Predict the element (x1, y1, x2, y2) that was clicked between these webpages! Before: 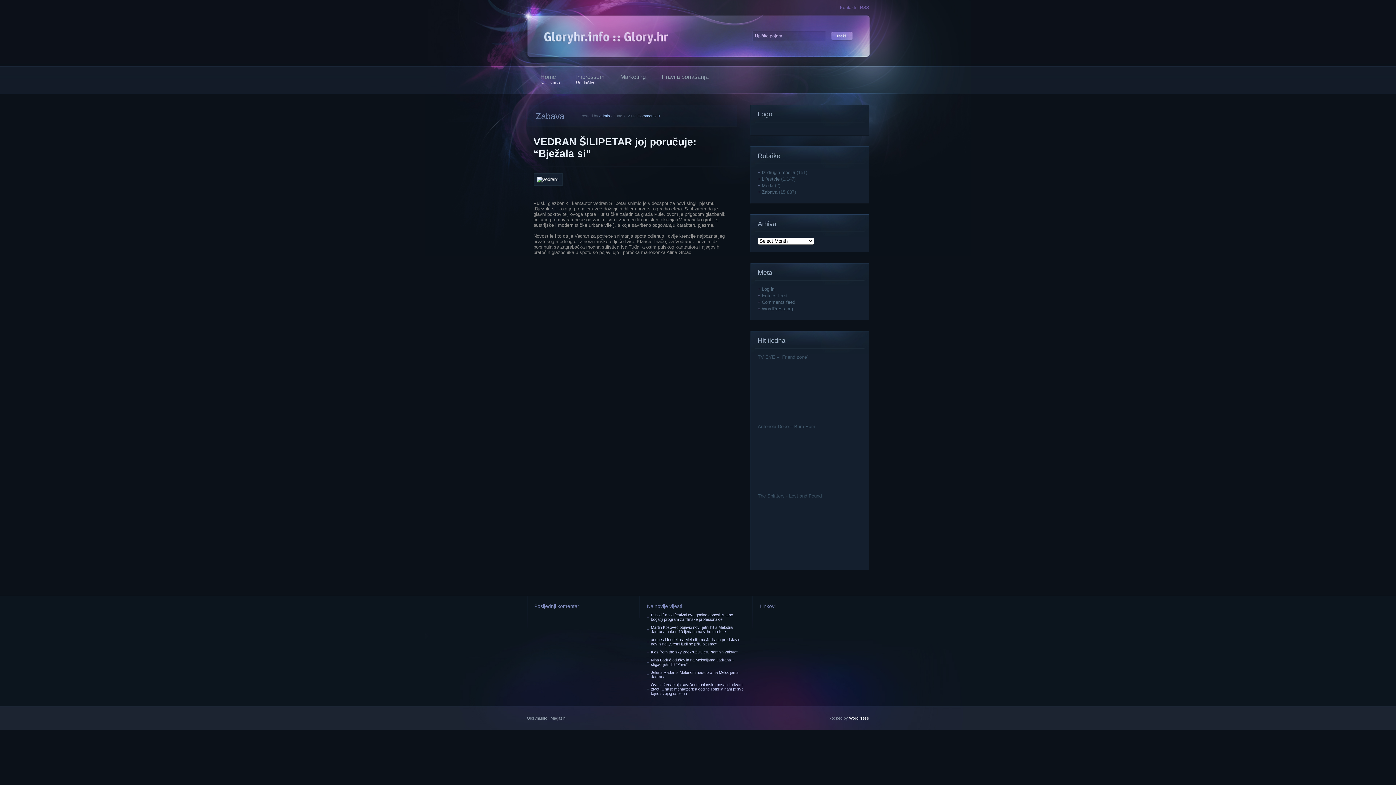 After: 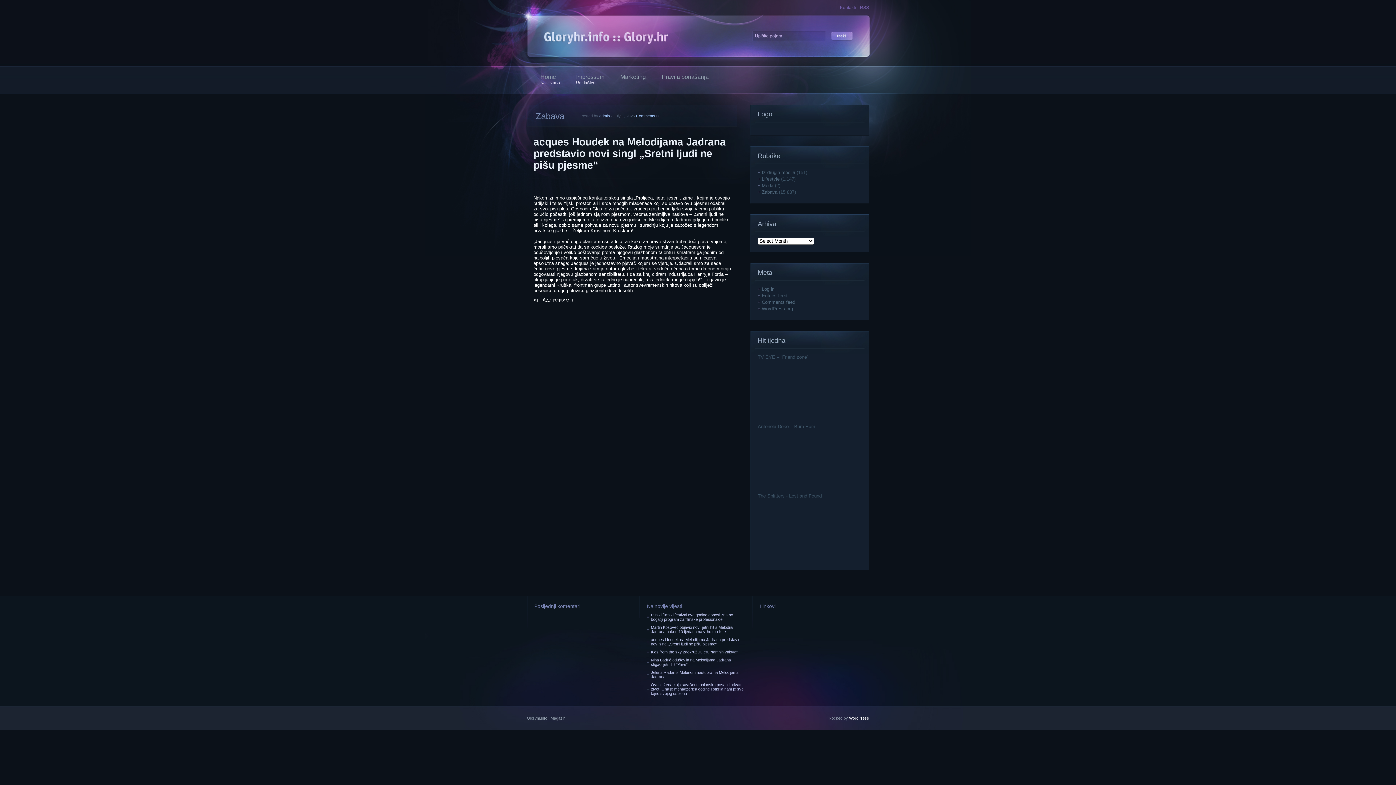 Action: label: acques Houdek na Melodijama Jadrana predstavio novi singl „Sretni ljudi ne pišu pjesme“ bbox: (651, 637, 740, 646)